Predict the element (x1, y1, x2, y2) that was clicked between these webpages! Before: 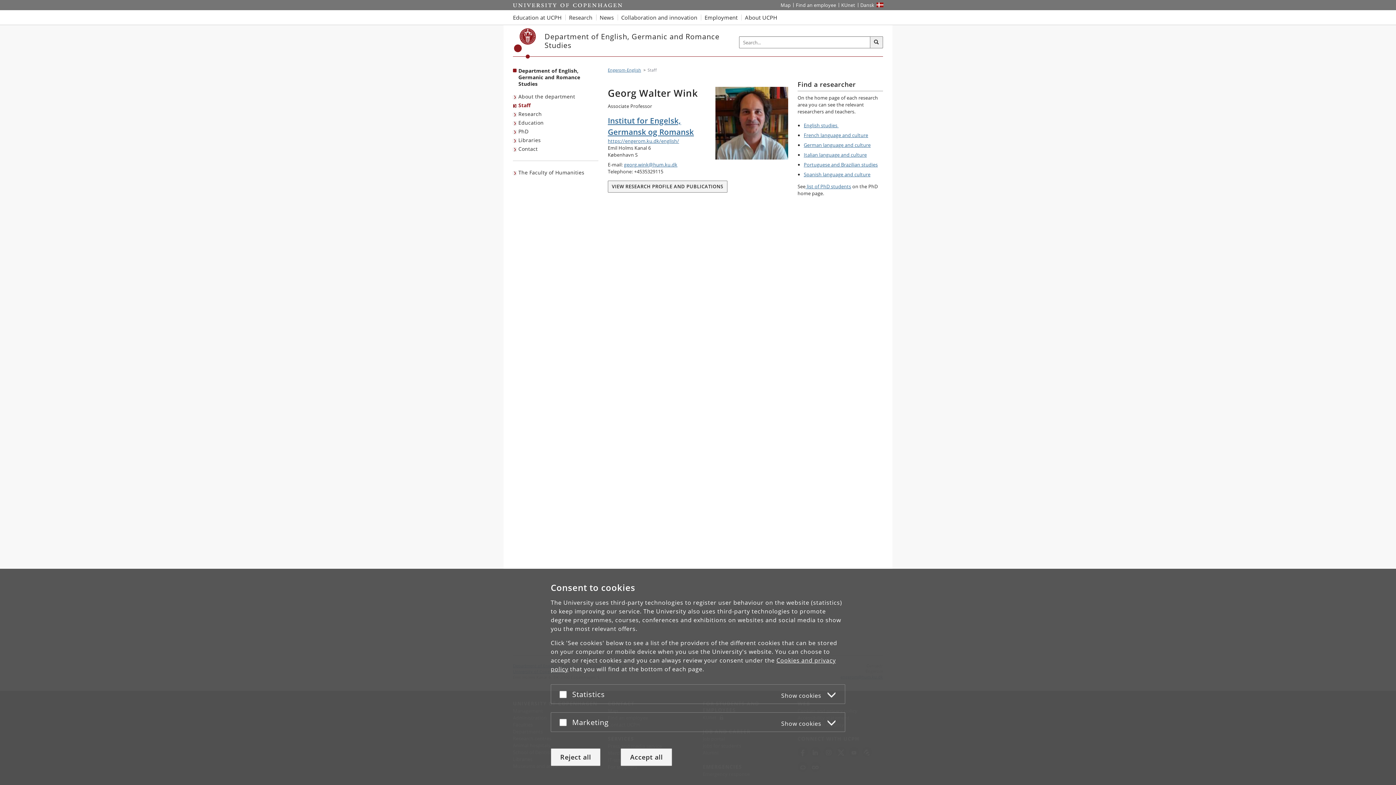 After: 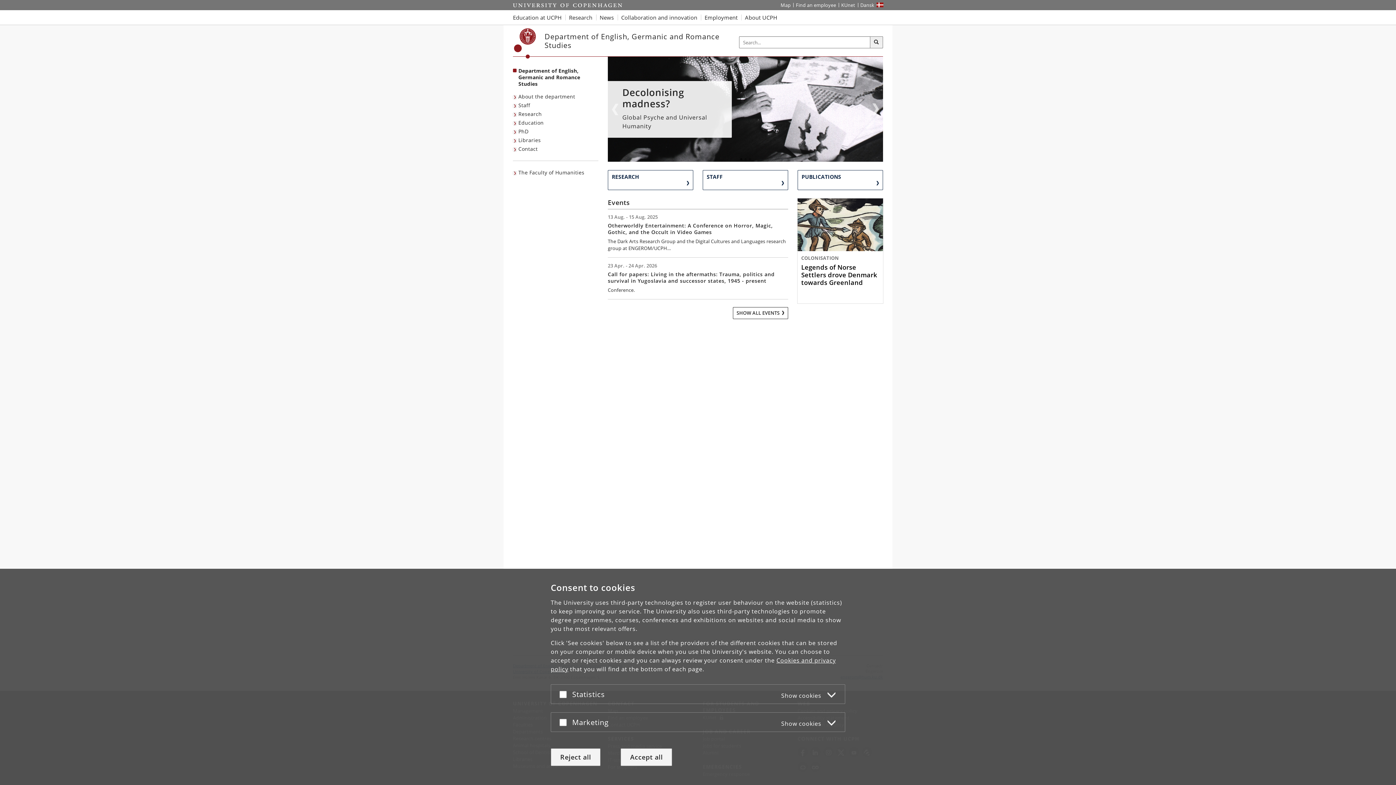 Action: label: Københavns Universitet bbox: (514, 28, 536, 58)